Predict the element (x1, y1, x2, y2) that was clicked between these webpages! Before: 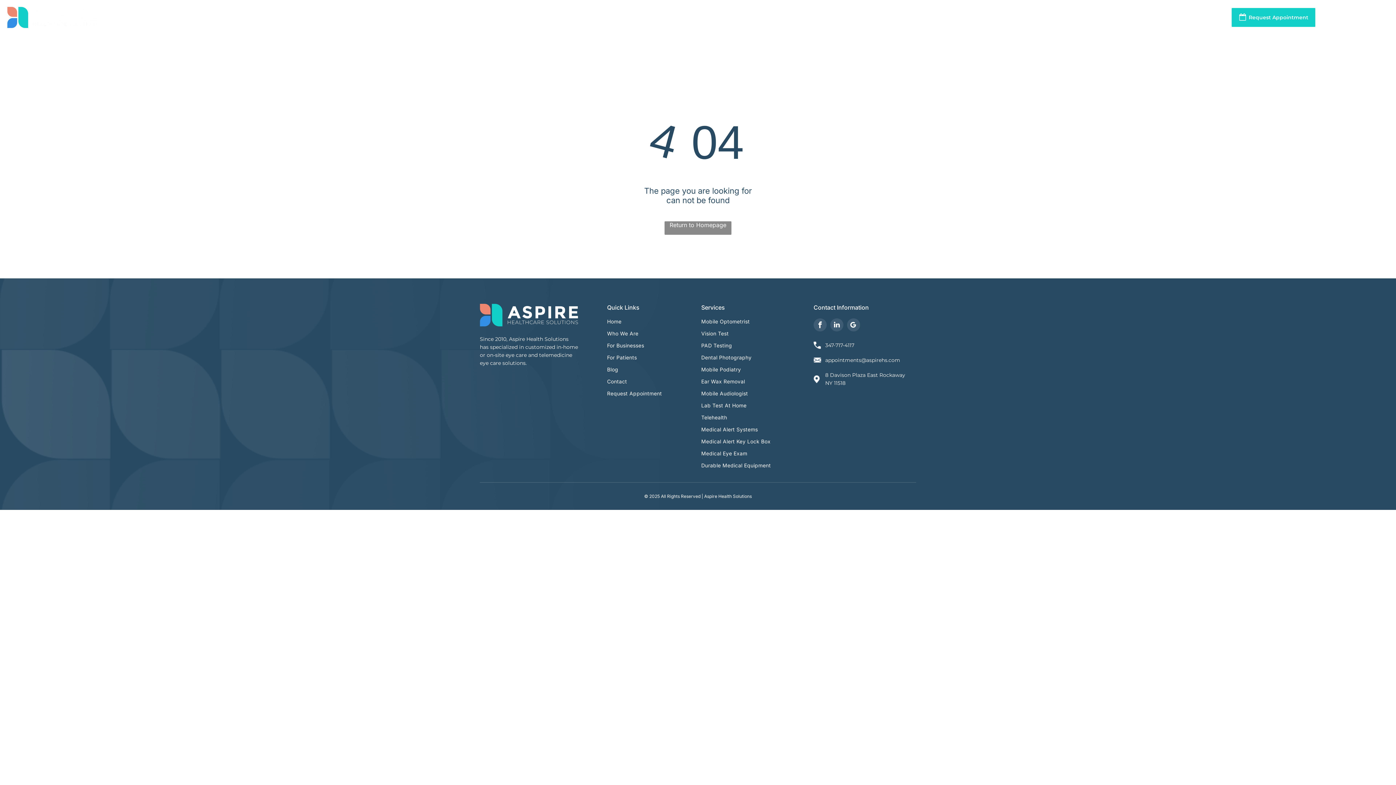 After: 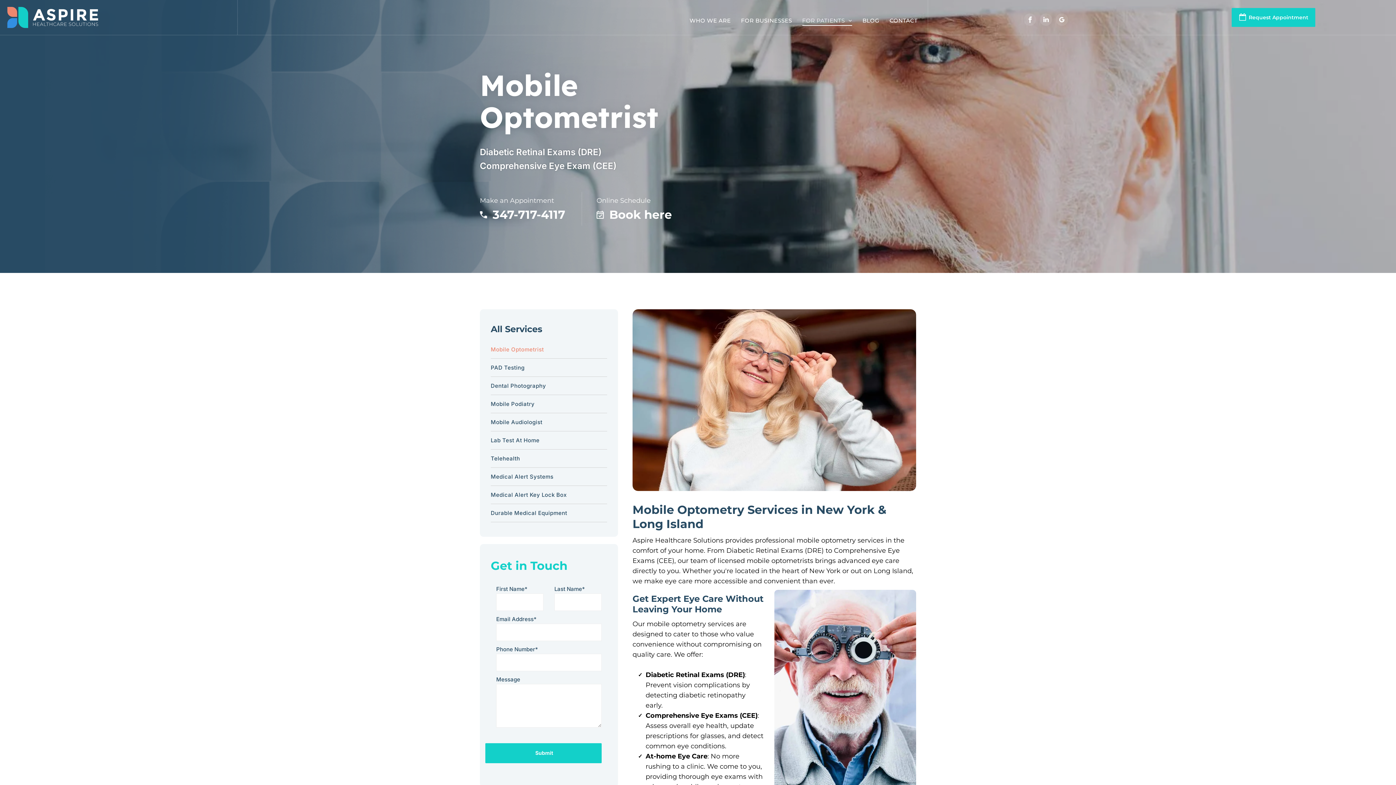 Action: bbox: (701, 315, 804, 327) label: Mobile Optometrist